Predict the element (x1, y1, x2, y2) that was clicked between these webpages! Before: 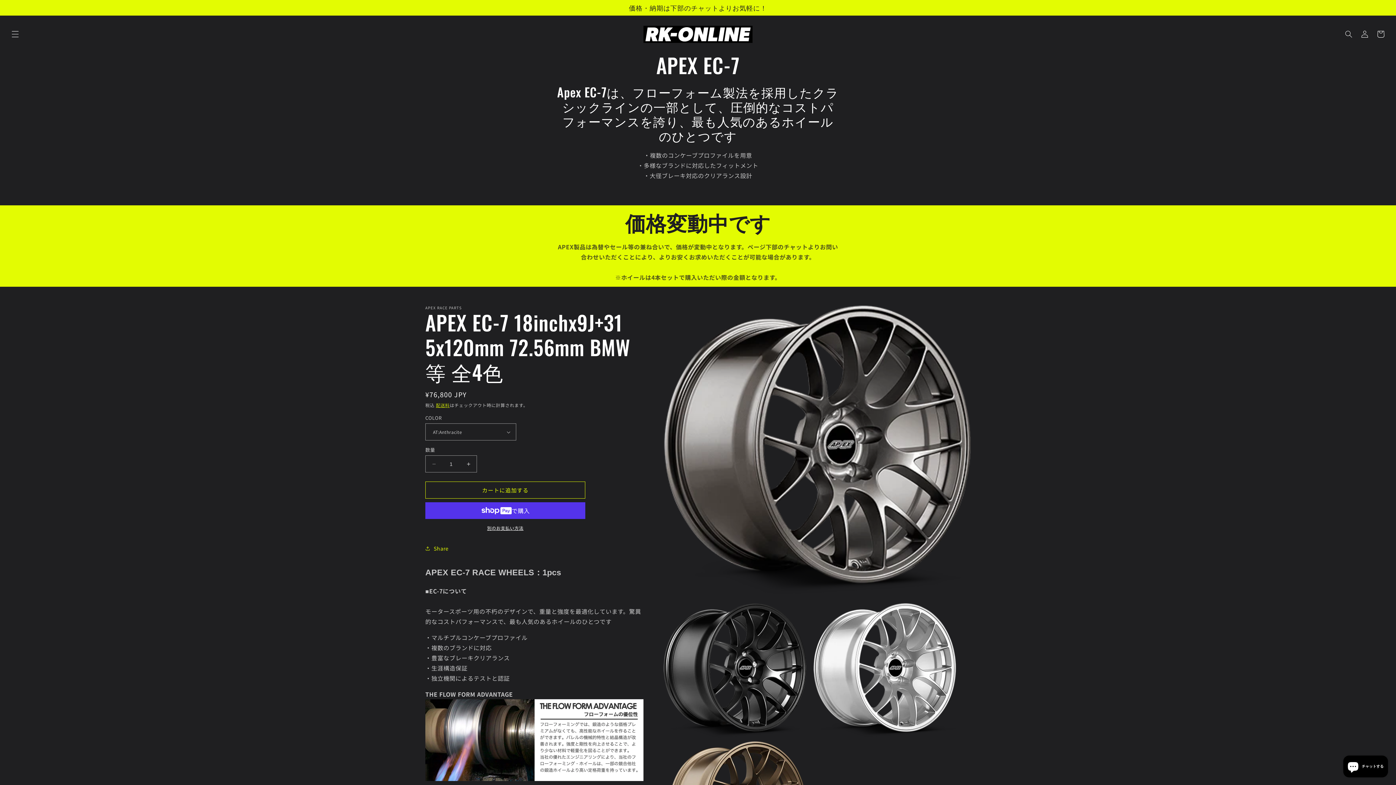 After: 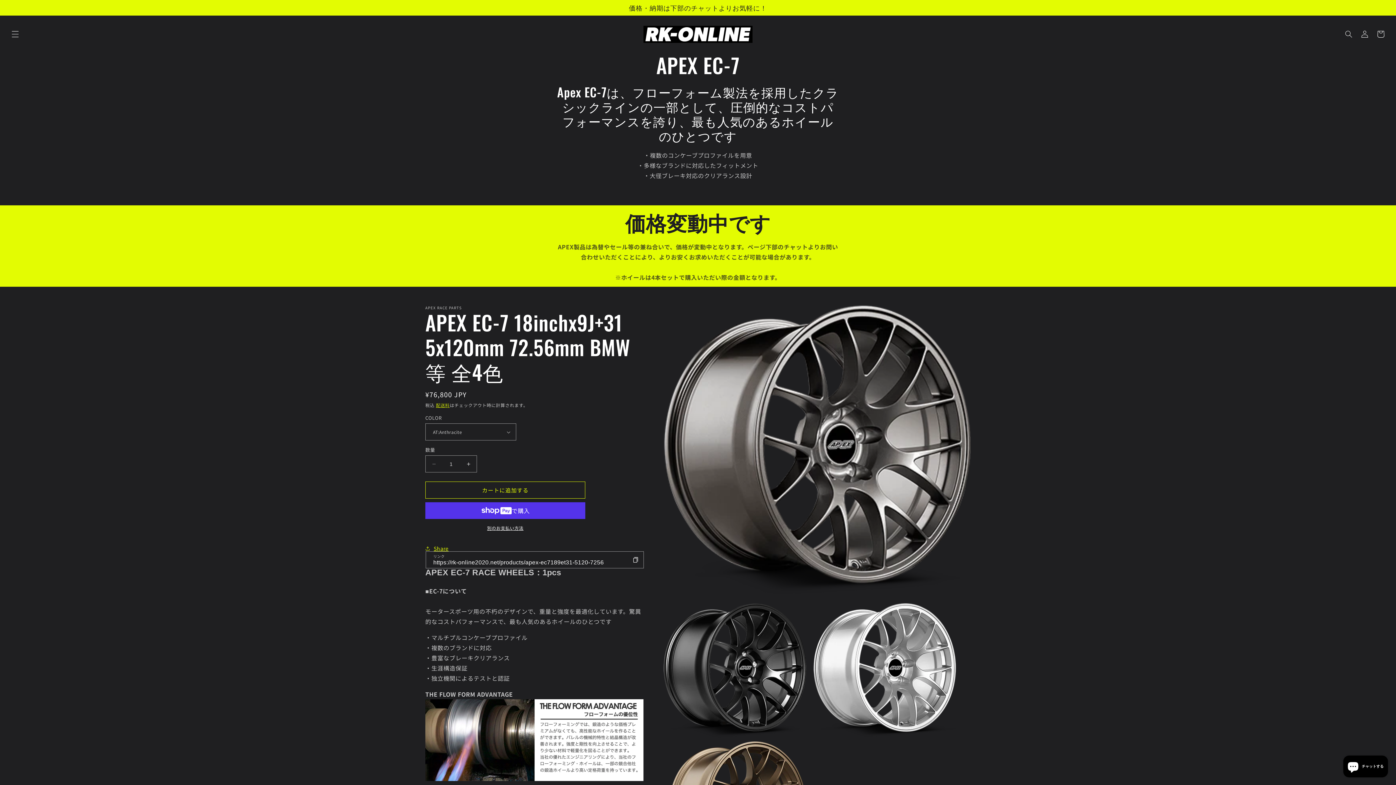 Action: label: Share bbox: (425, 540, 448, 556)